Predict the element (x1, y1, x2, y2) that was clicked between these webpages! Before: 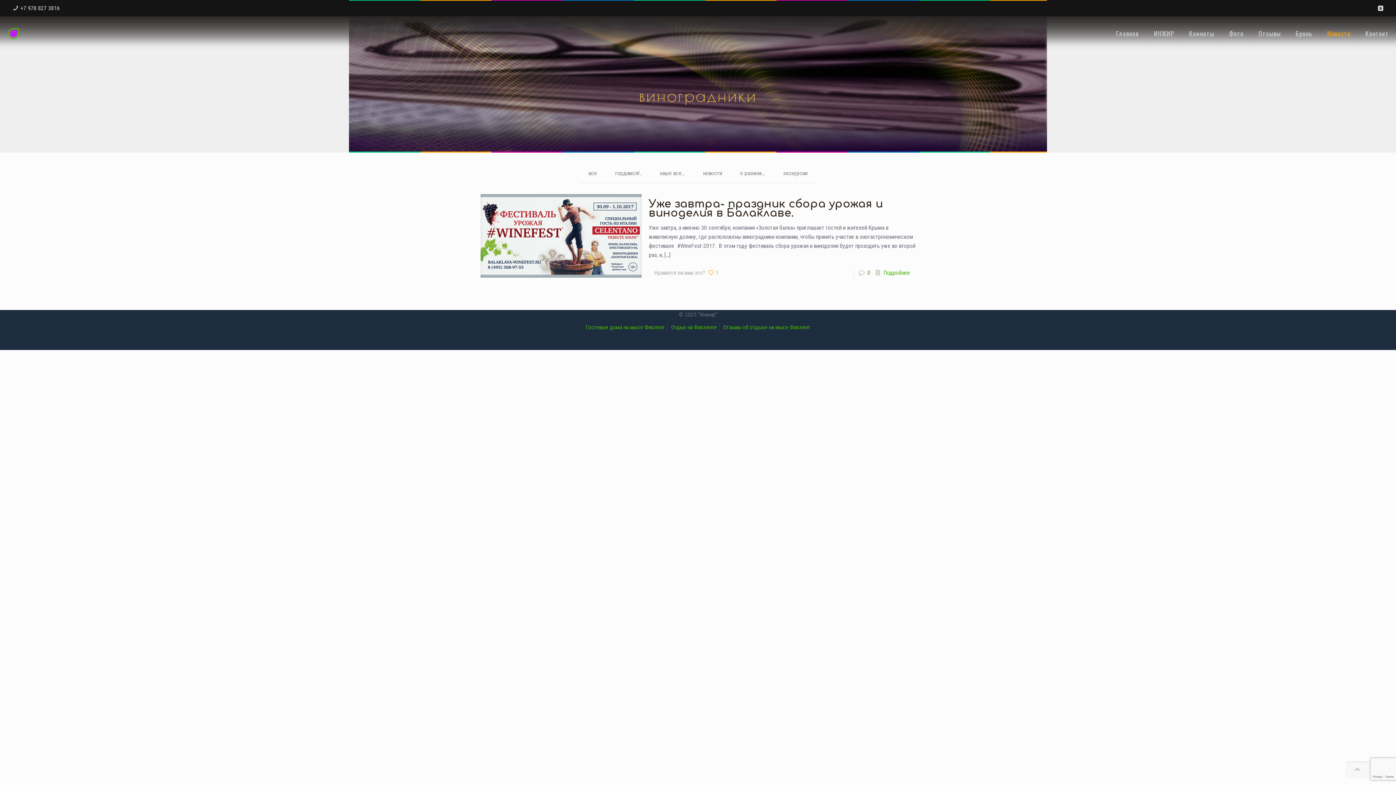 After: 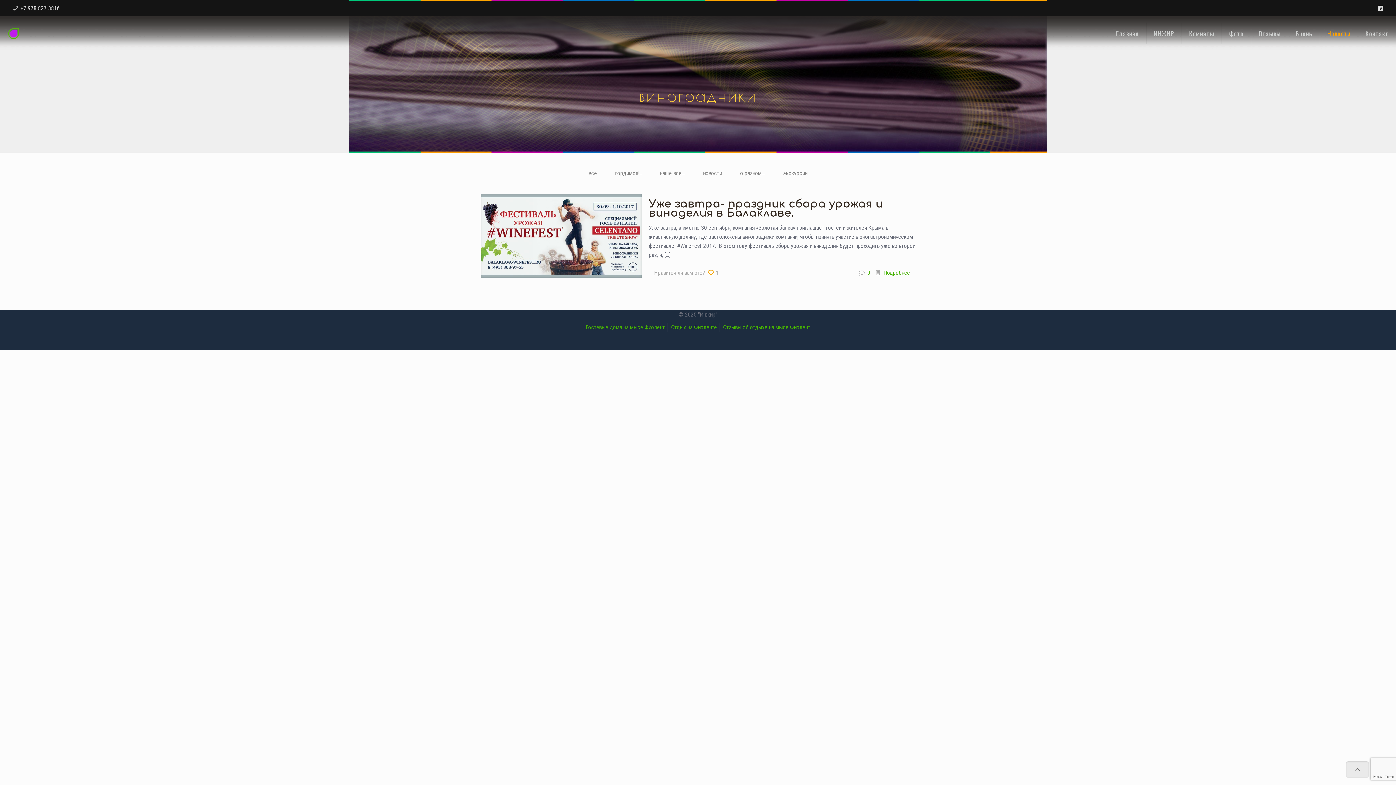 Action: bbox: (1346, 761, 1369, 778)